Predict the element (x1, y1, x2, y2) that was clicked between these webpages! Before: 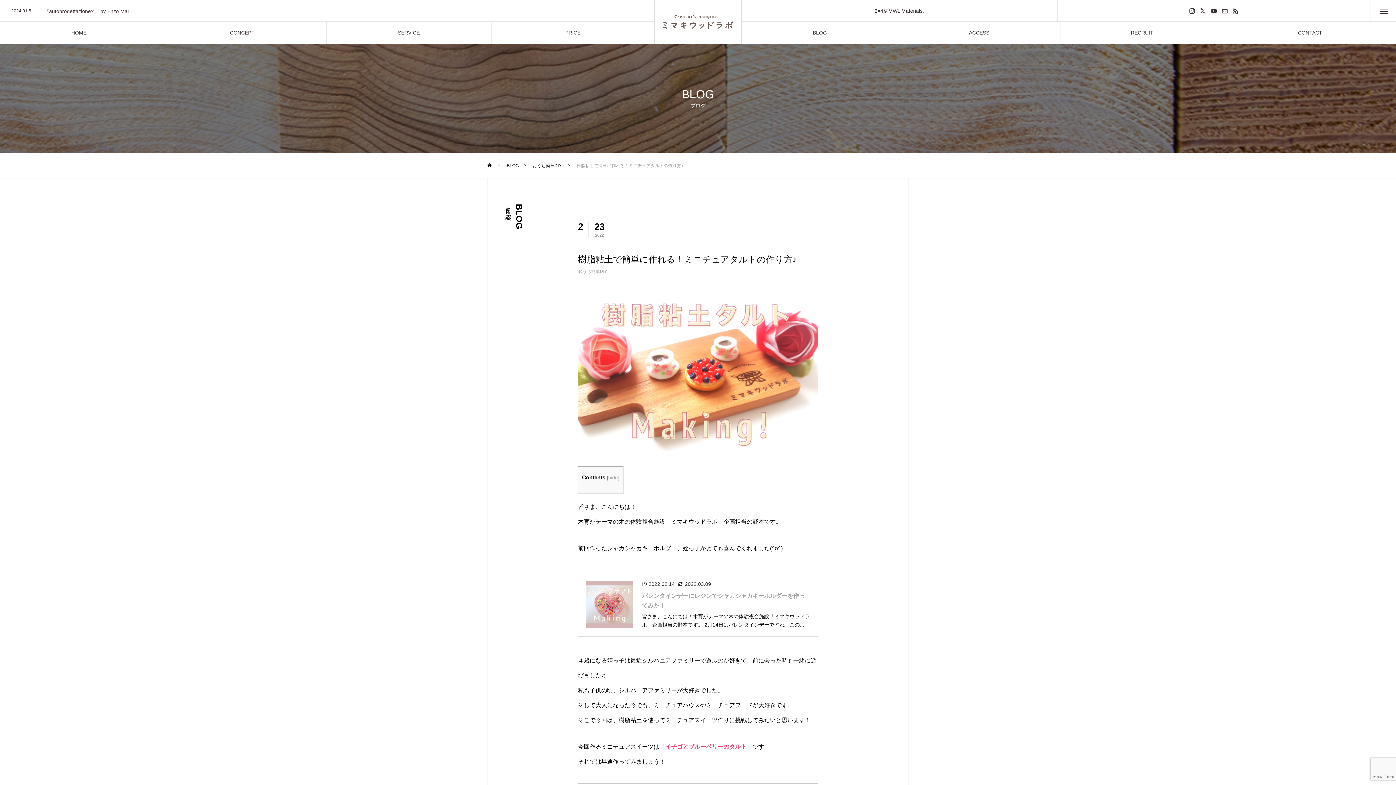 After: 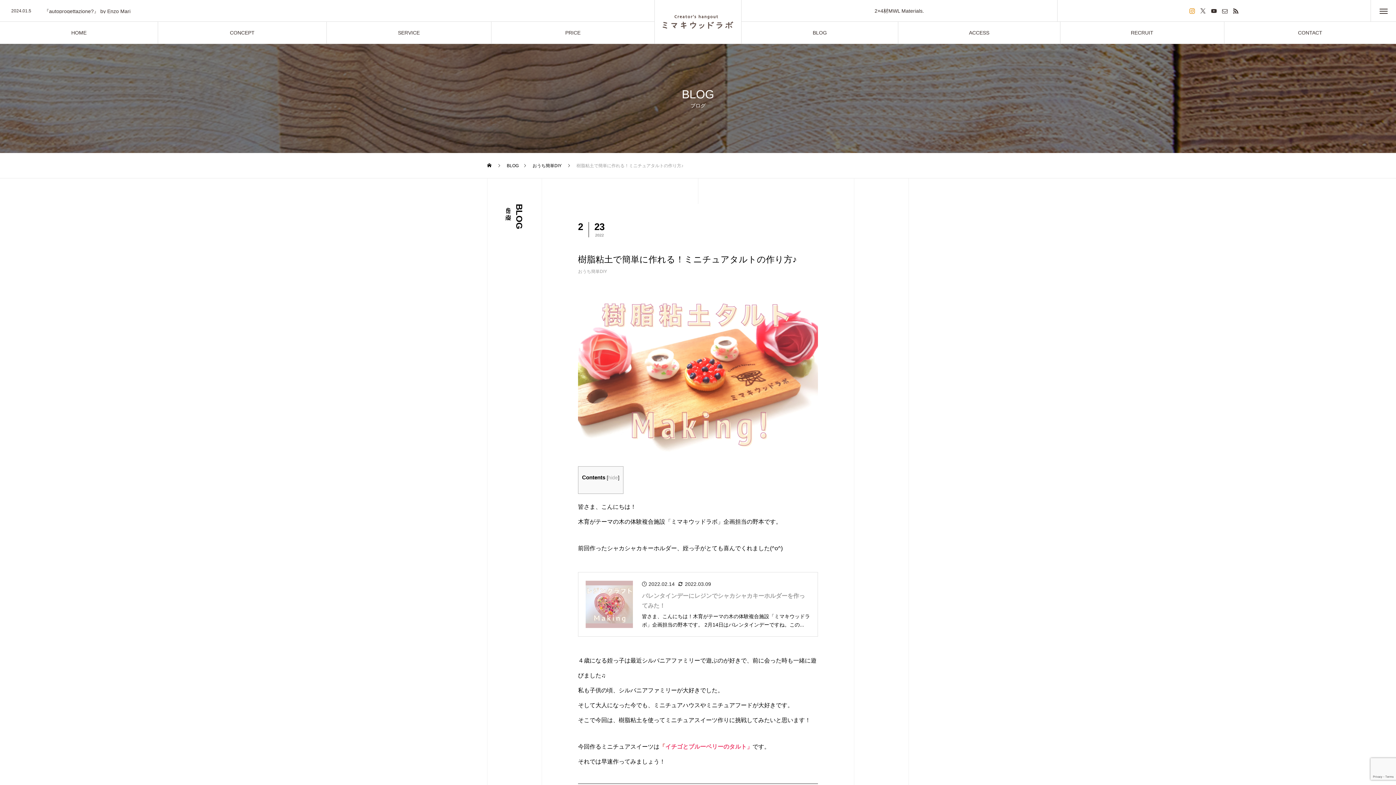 Action: bbox: (1187, 0, 1197, 21)